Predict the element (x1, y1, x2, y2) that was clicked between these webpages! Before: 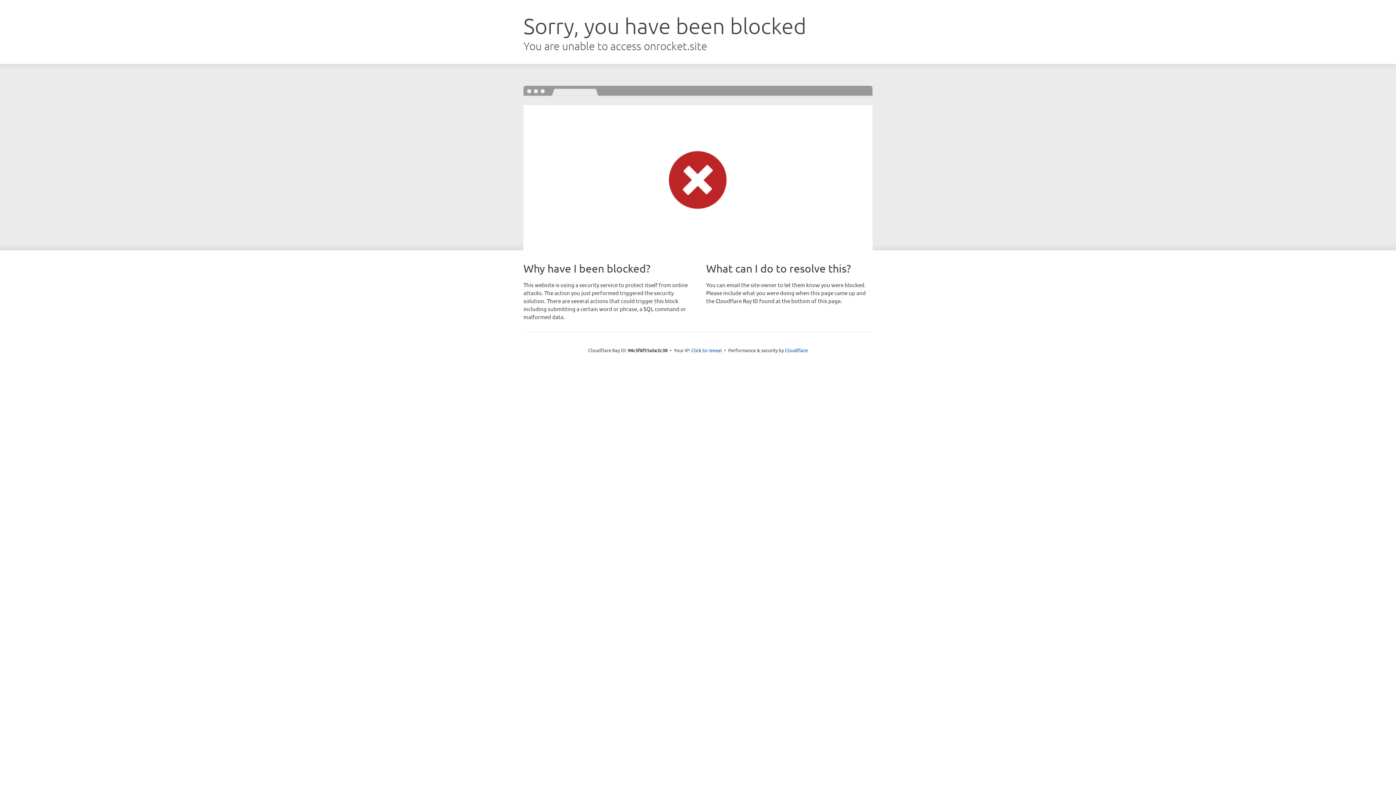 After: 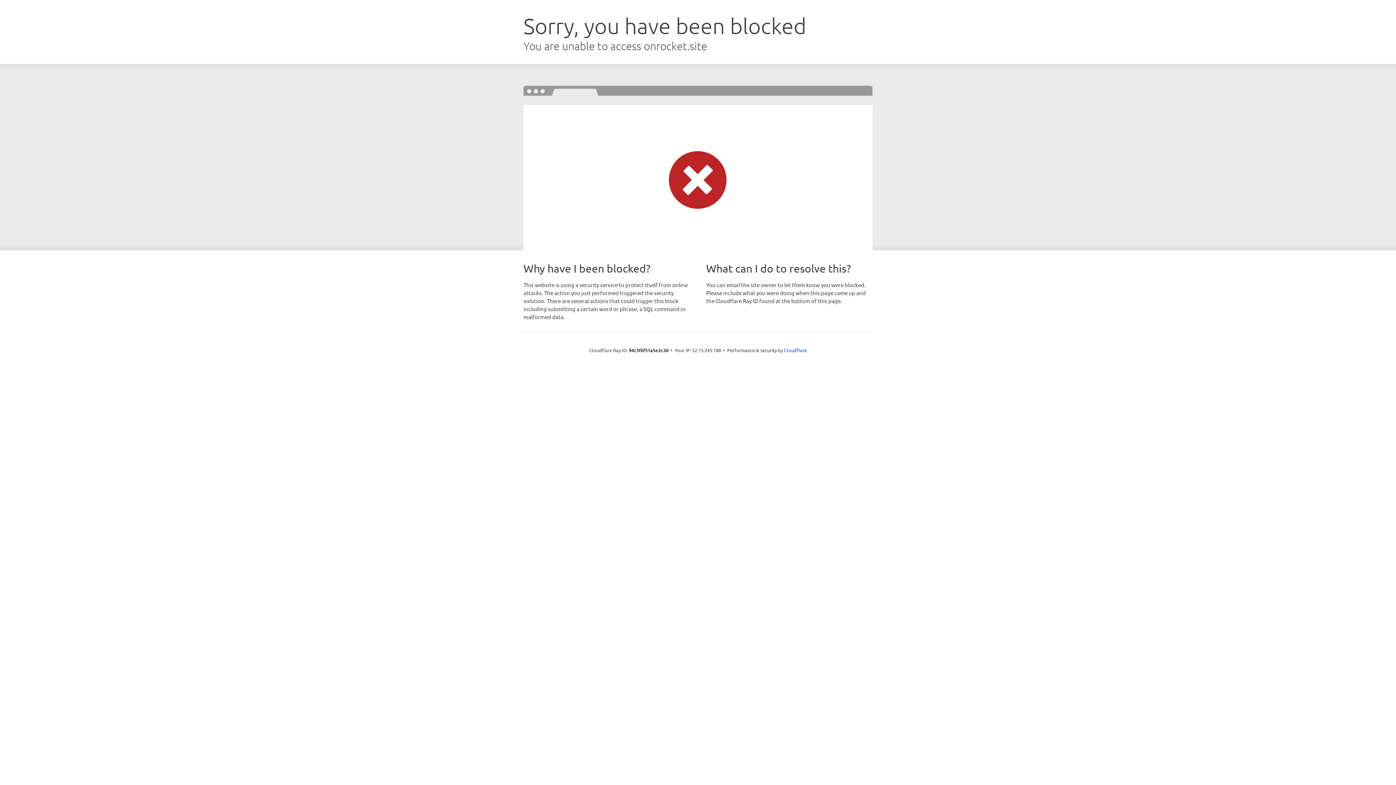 Action: bbox: (691, 346, 722, 353) label: Click to reveal